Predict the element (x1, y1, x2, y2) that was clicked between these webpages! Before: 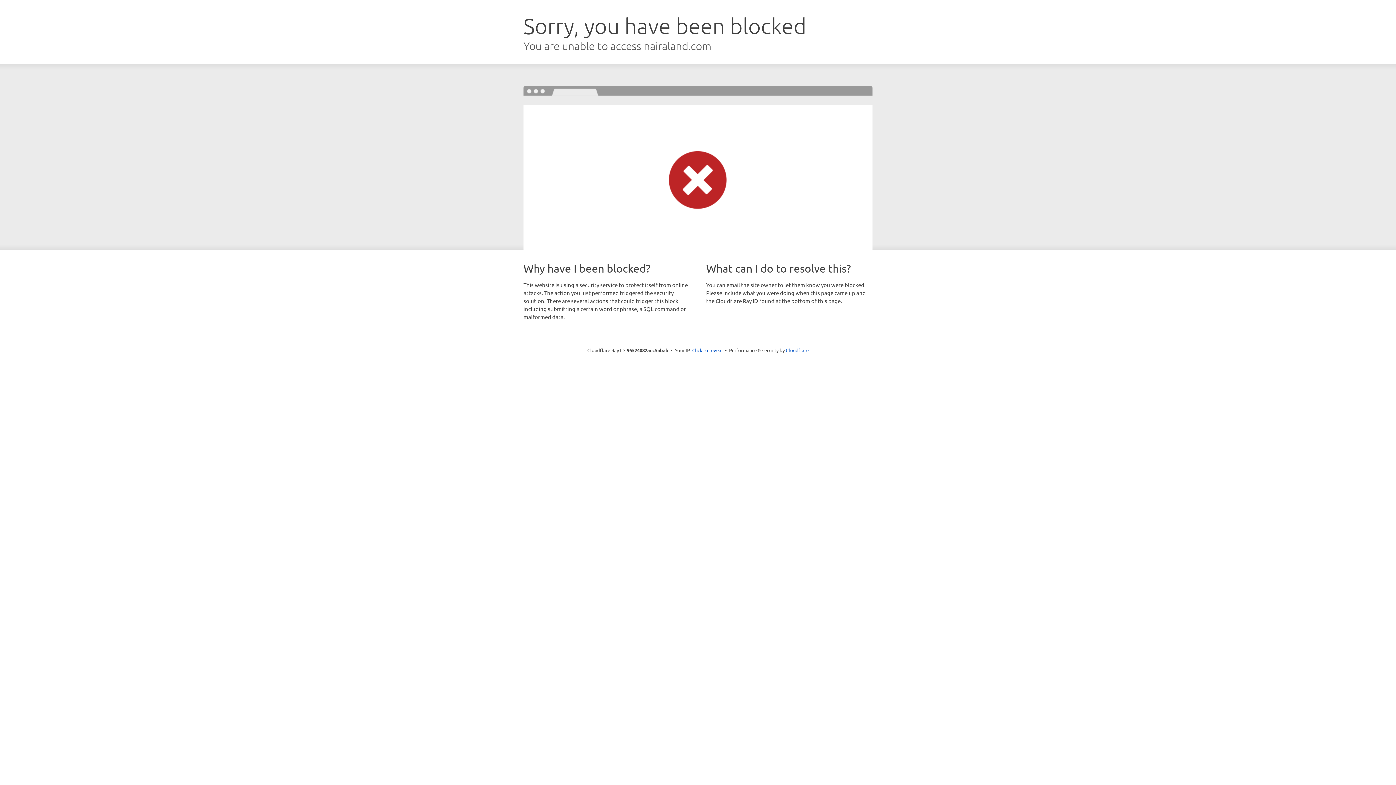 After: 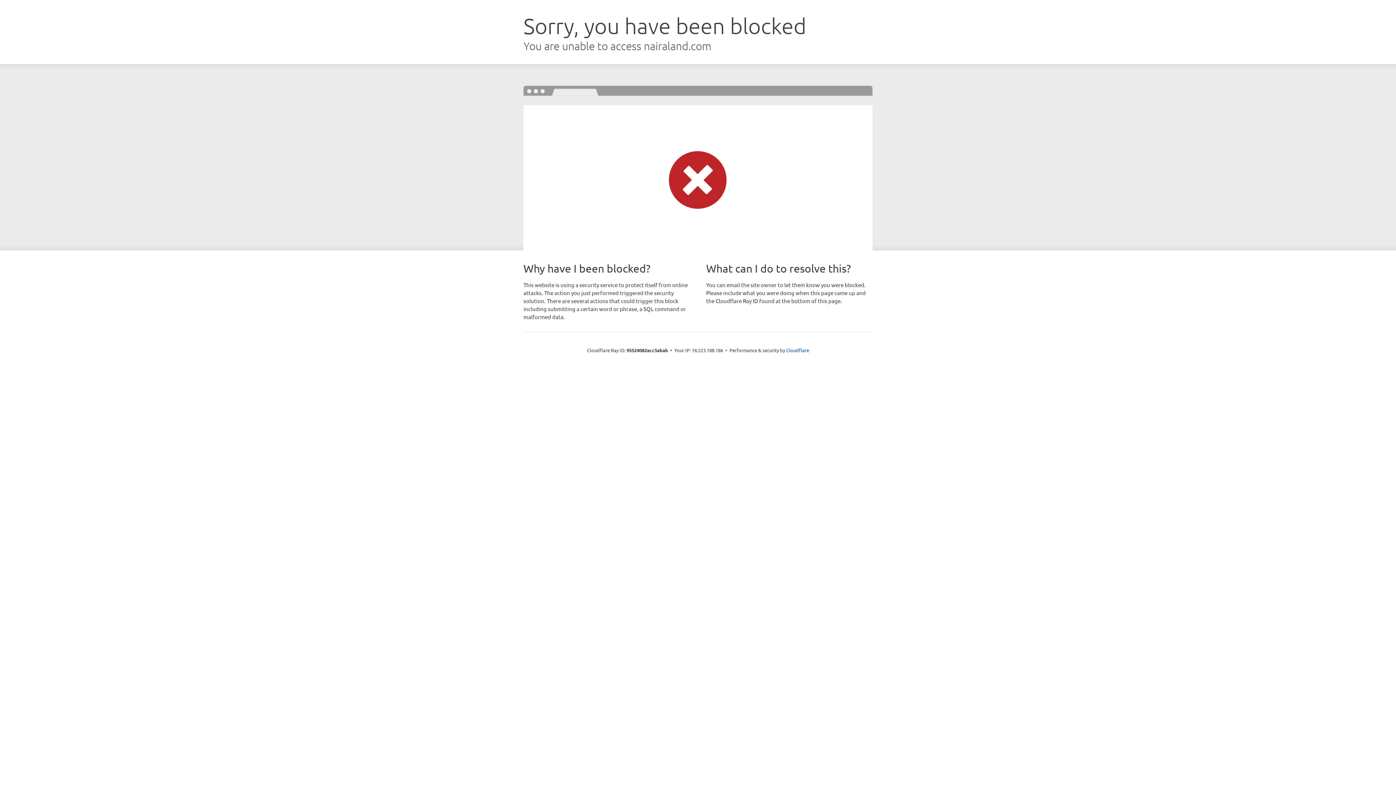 Action: bbox: (692, 346, 722, 353) label: Click to reveal